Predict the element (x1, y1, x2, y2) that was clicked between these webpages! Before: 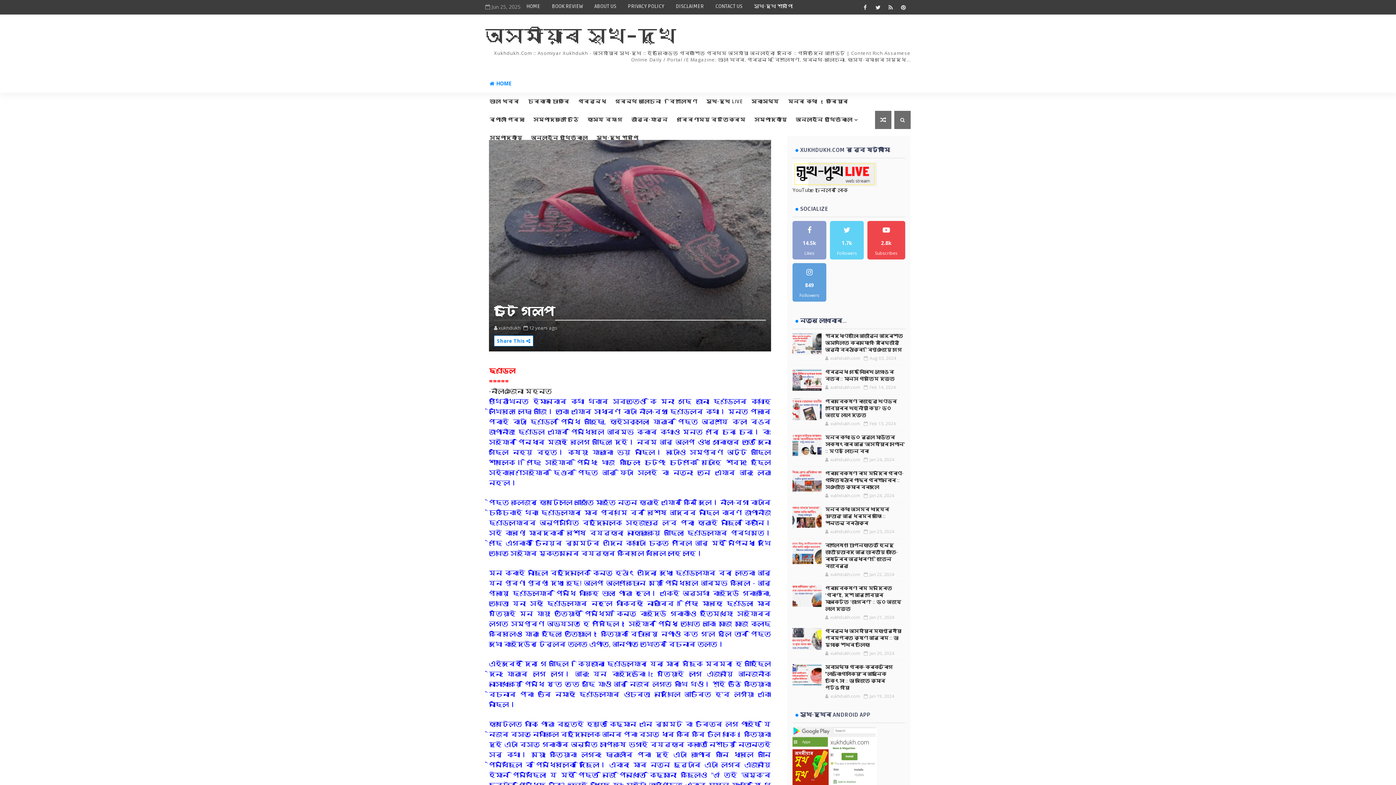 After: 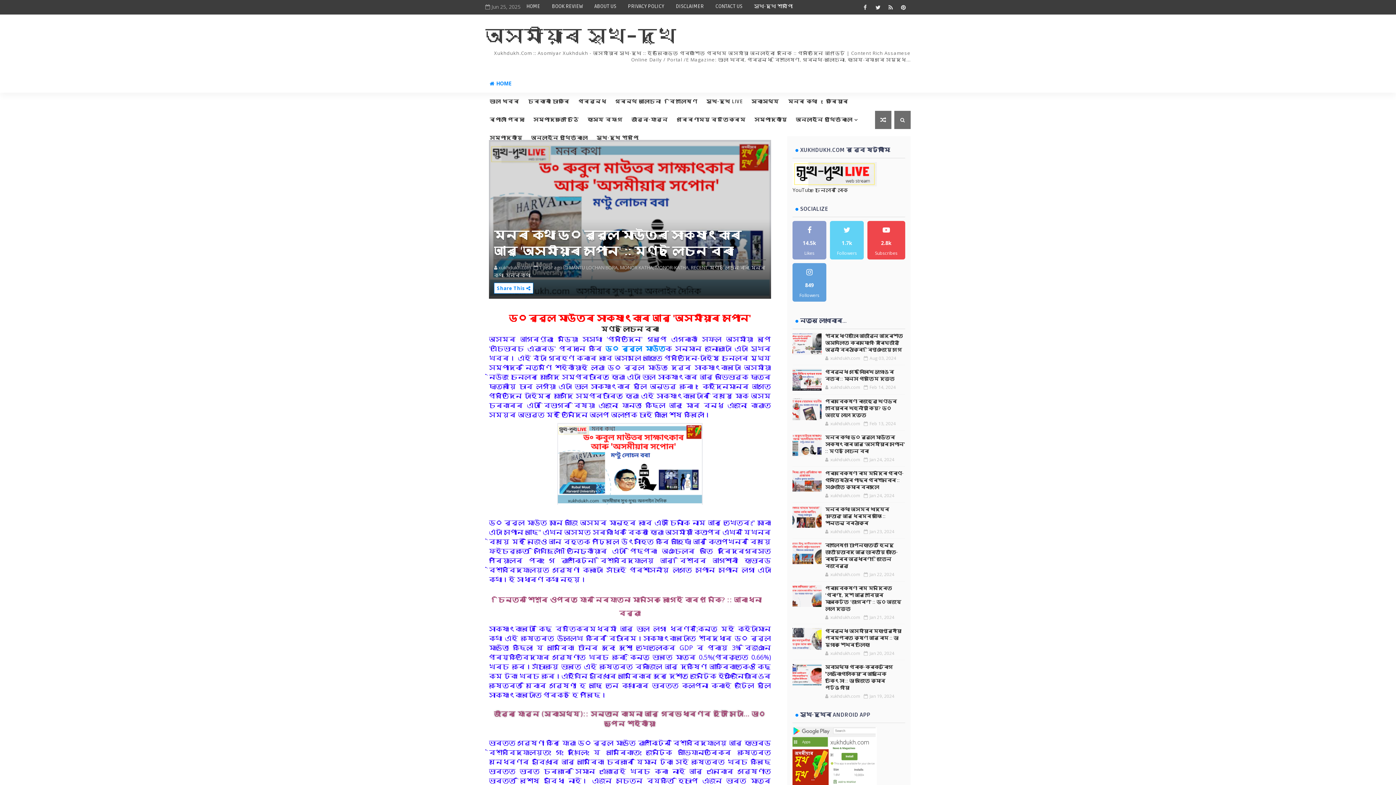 Action: bbox: (792, 434, 821, 456)